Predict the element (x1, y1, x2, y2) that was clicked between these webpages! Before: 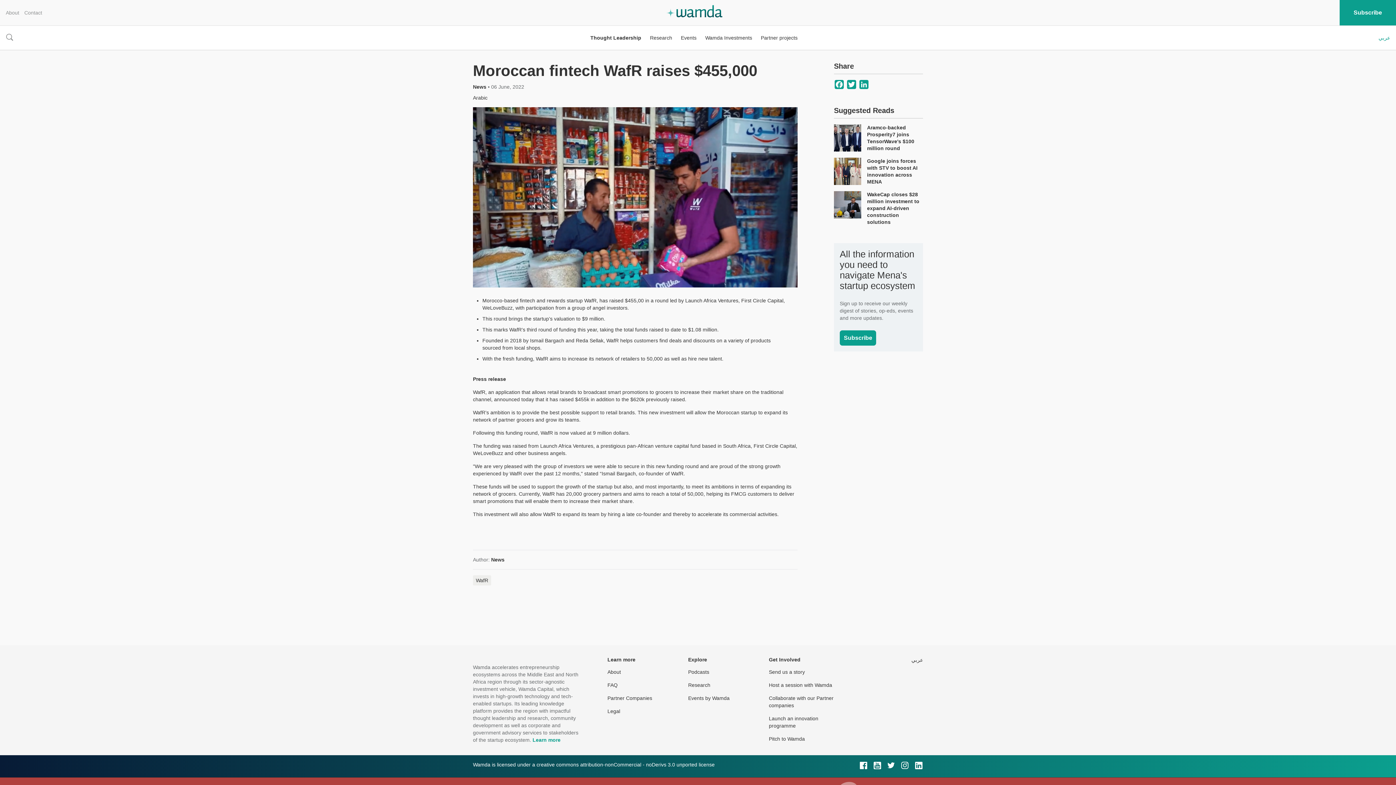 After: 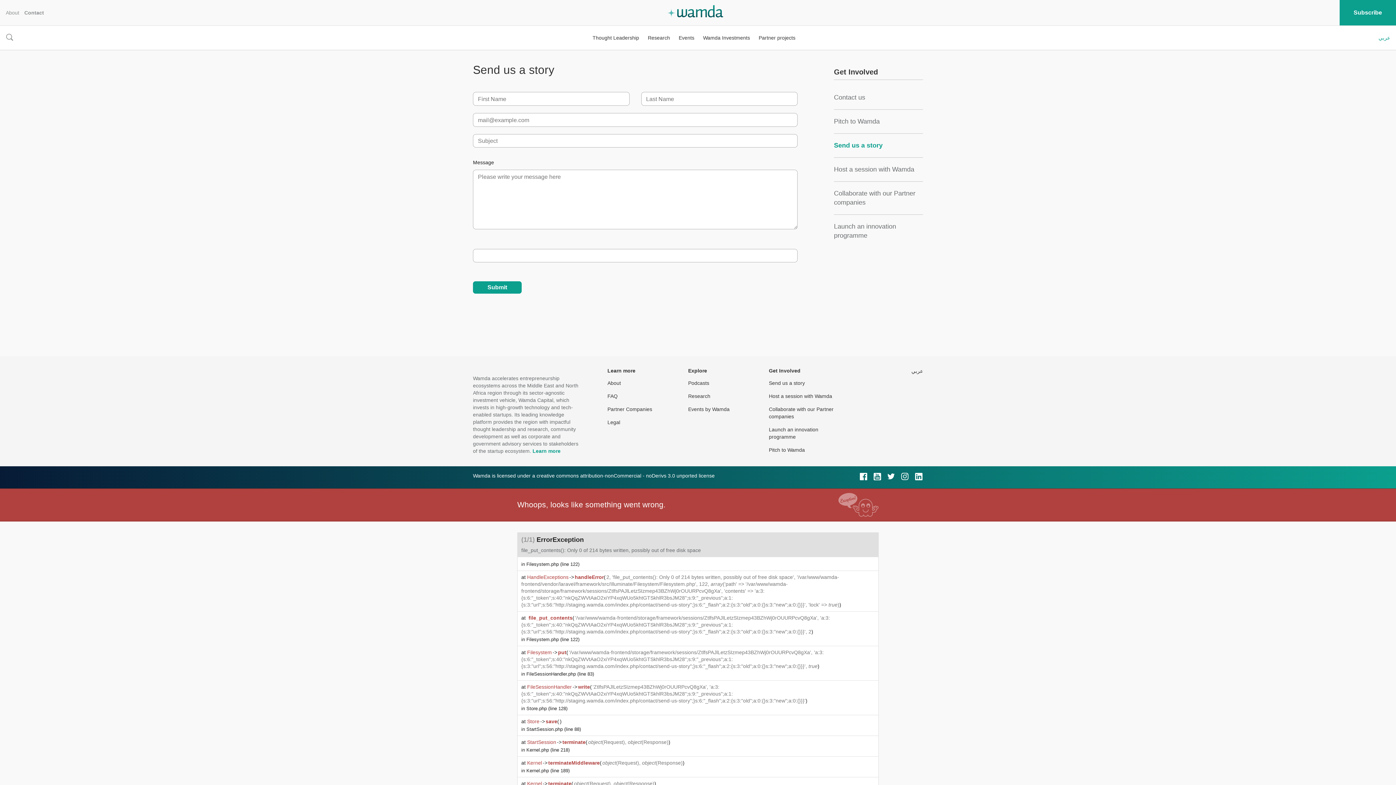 Action: bbox: (769, 669, 805, 675) label: Send us a story